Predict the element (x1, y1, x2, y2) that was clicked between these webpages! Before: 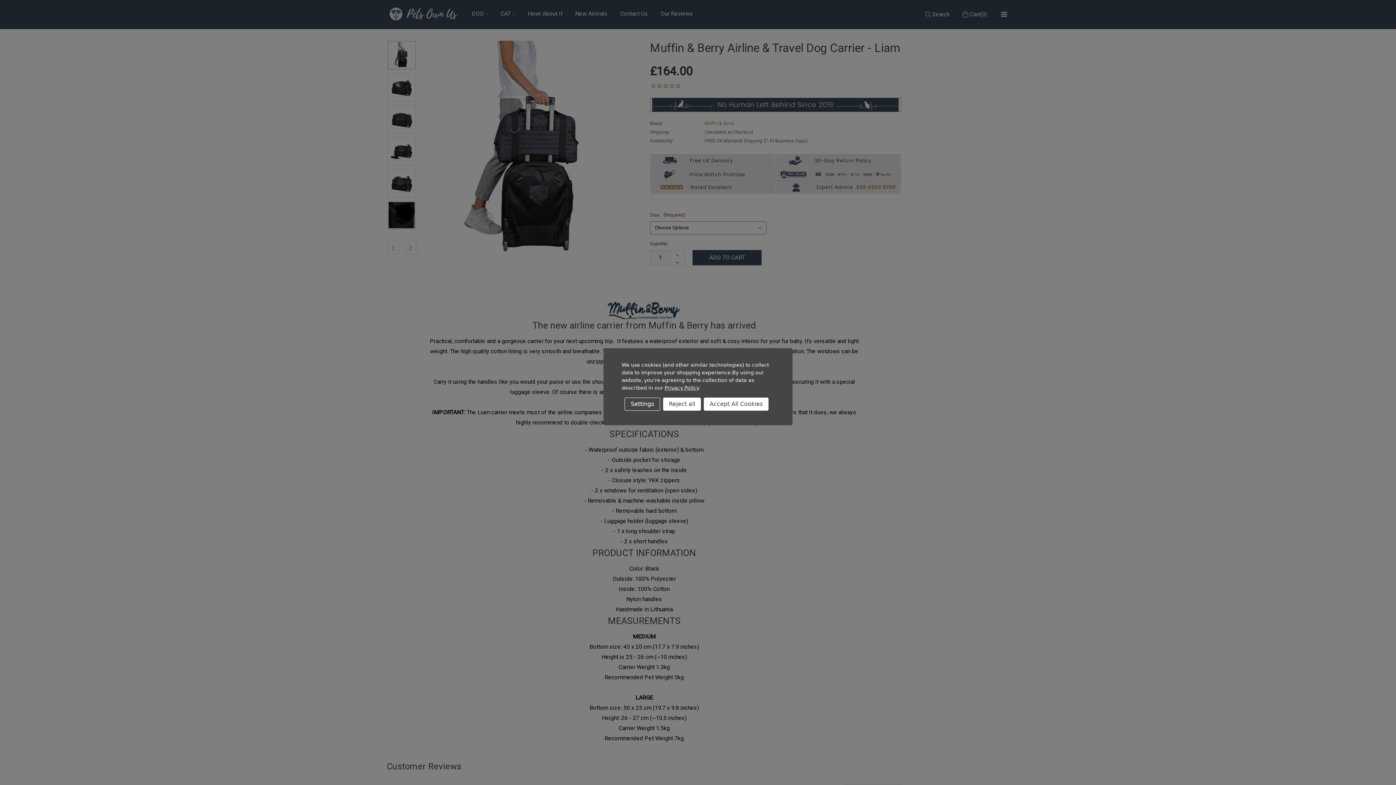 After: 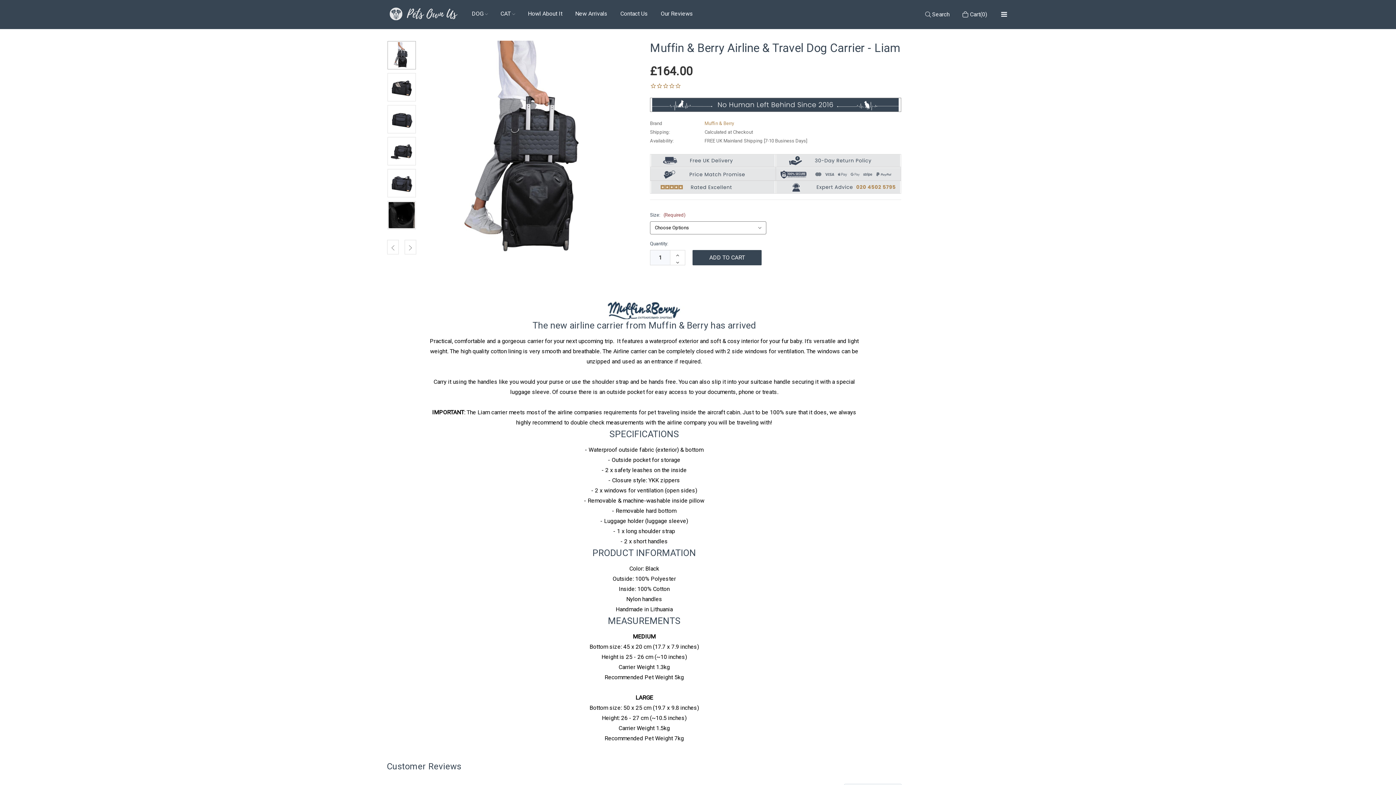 Action: bbox: (704, 397, 768, 410) label: Accept All Cookies